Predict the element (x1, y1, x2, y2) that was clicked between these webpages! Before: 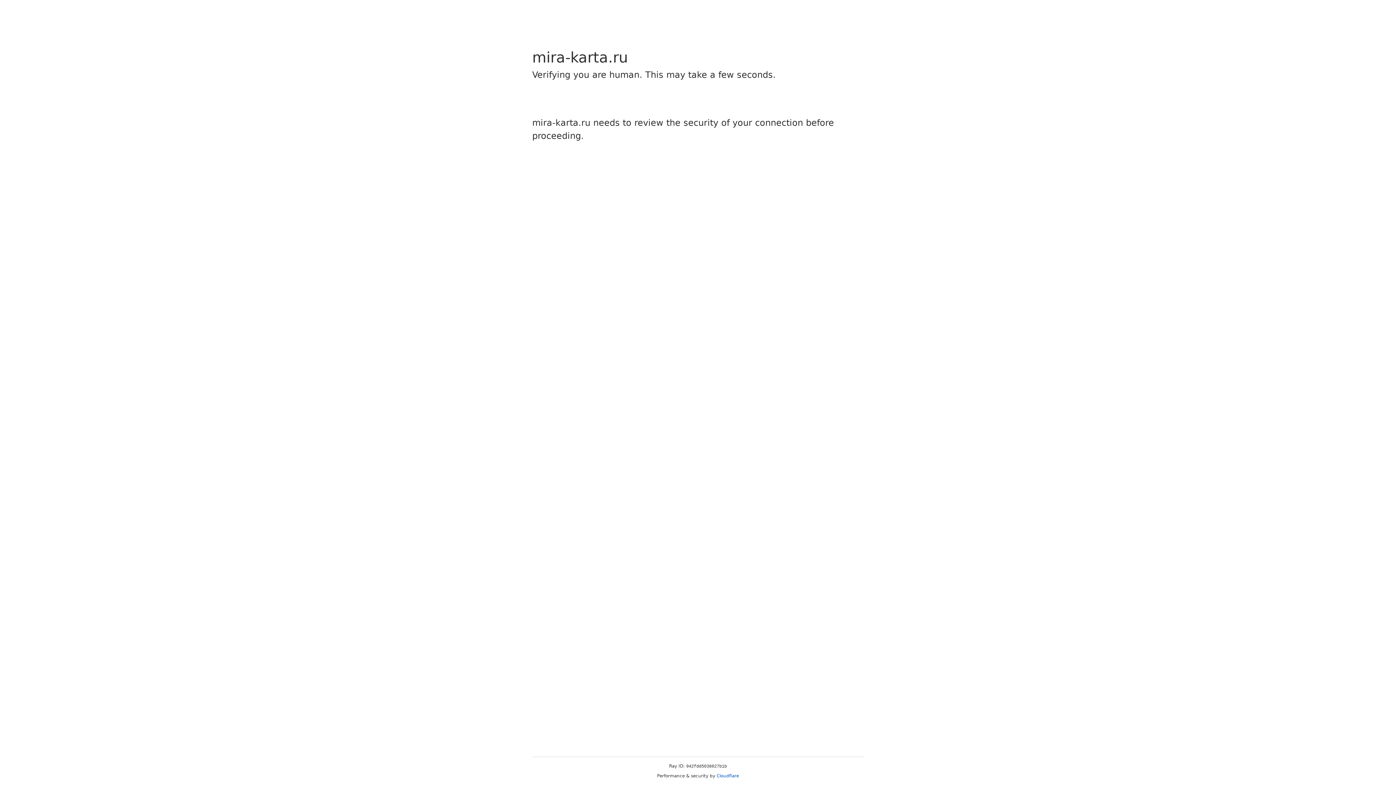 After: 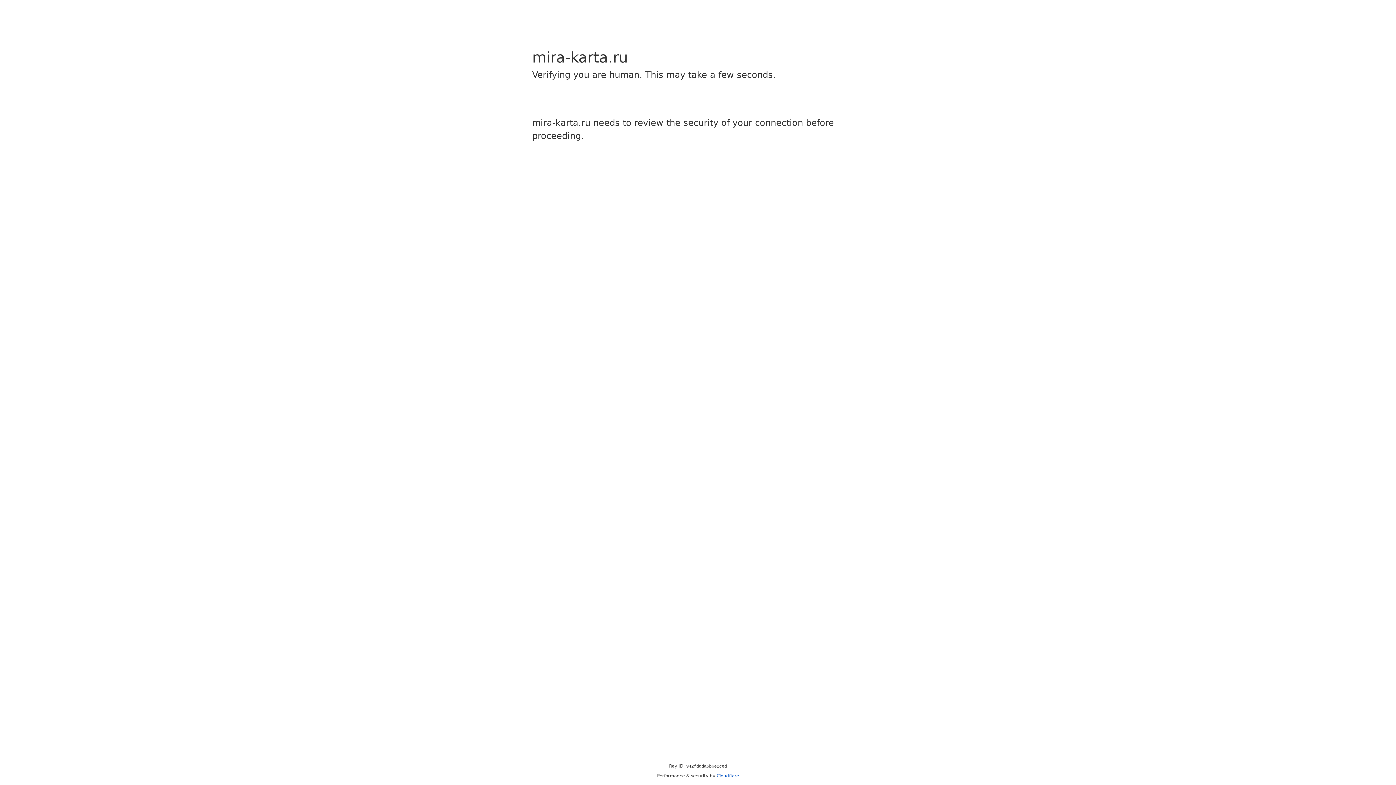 Action: bbox: (716, 773, 739, 778) label: Cloudflare